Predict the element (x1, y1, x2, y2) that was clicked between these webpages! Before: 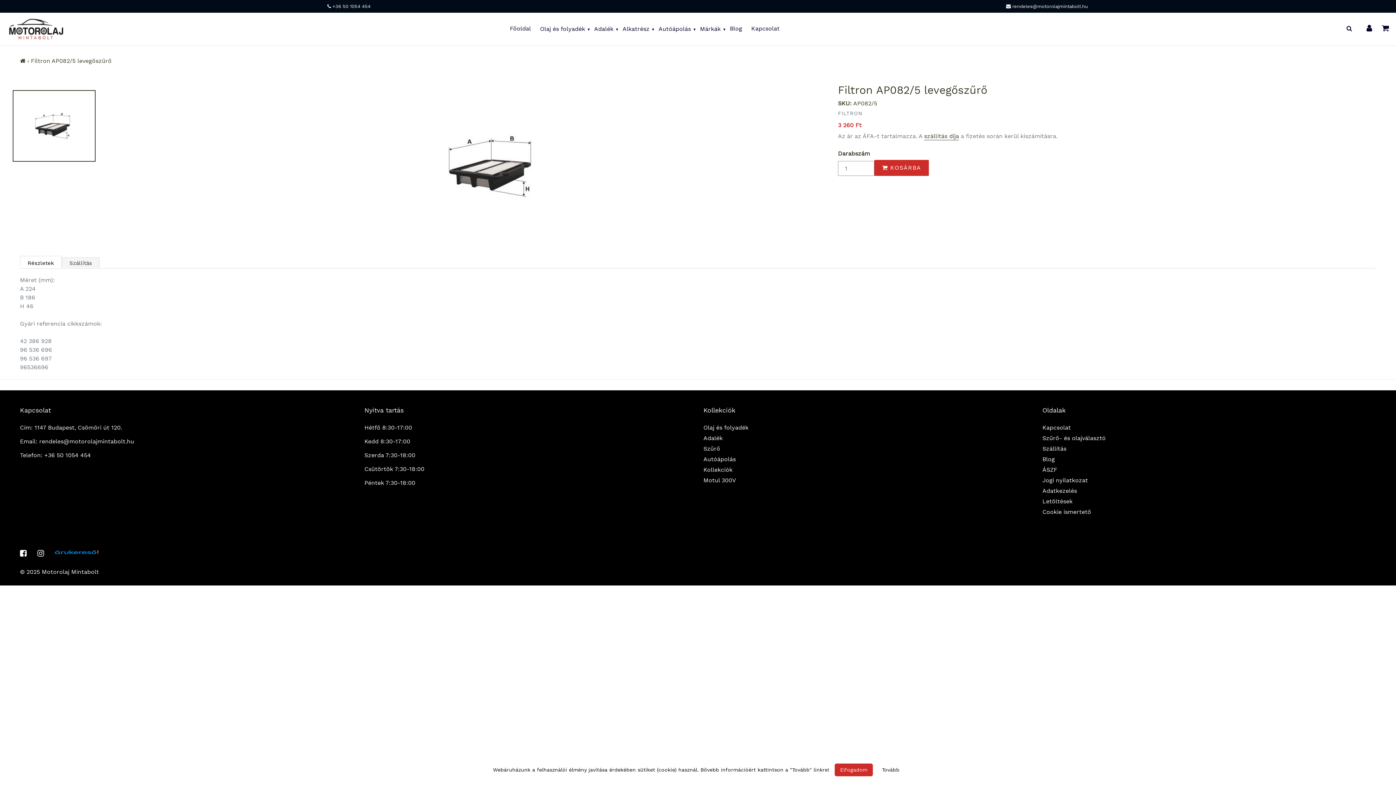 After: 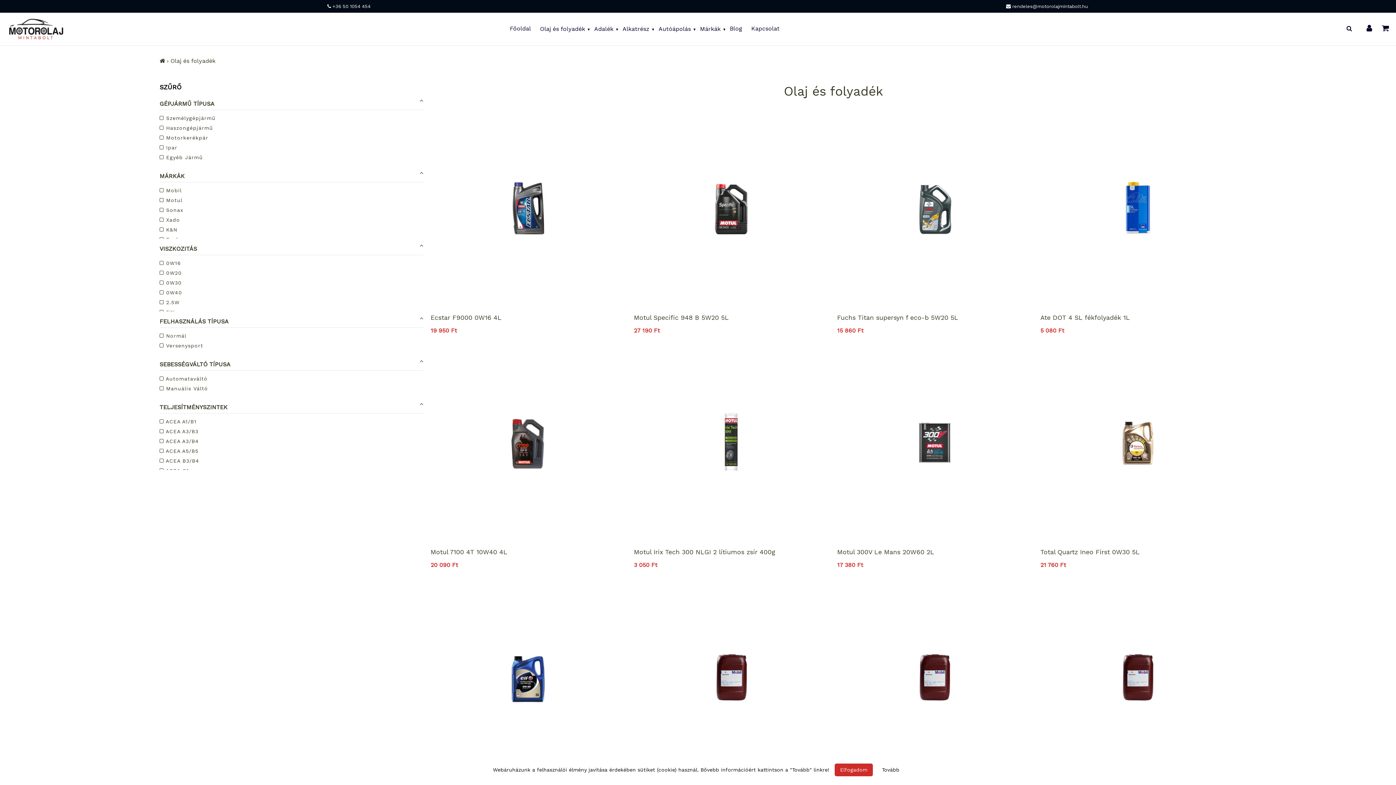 Action: bbox: (703, 424, 748, 431) label: Olaj és folyadék